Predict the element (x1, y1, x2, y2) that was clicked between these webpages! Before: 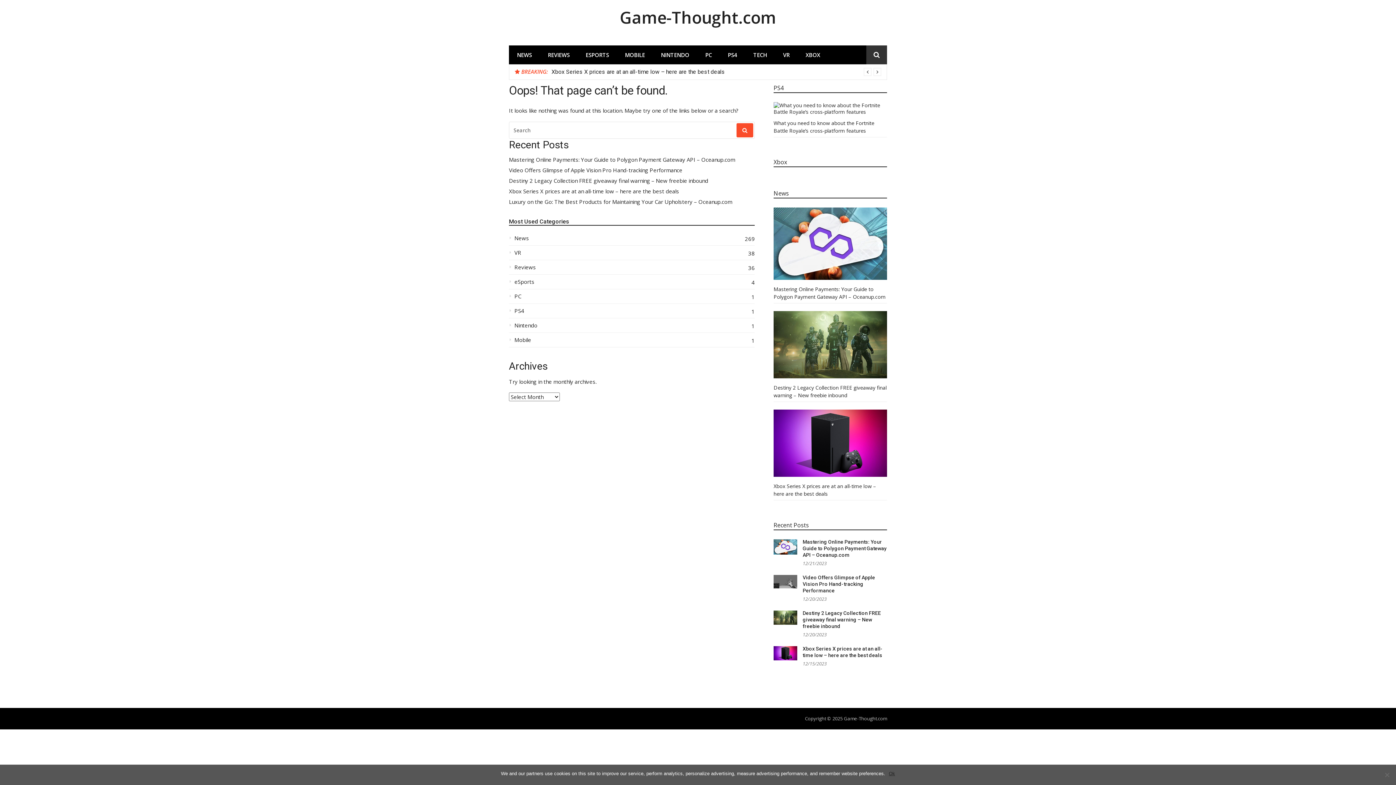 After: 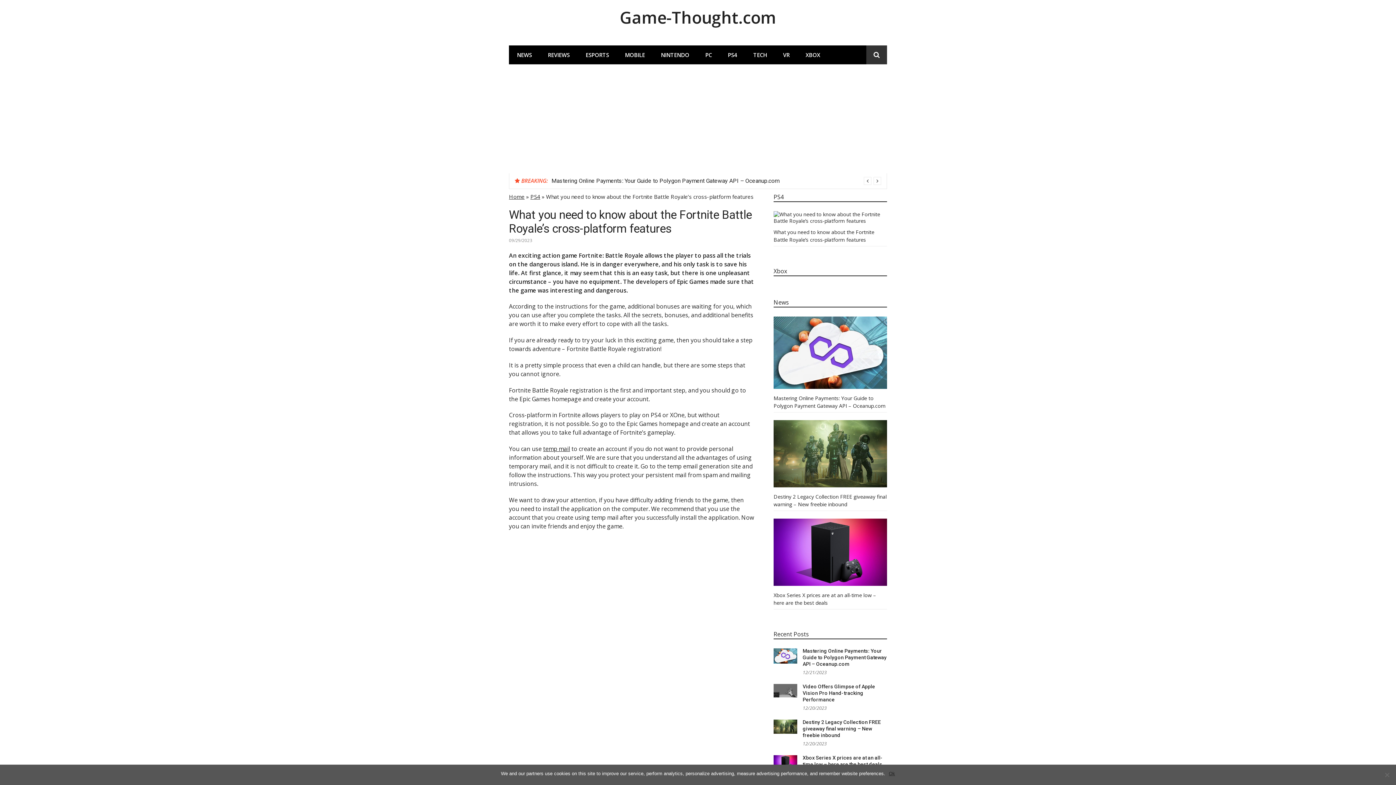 Action: bbox: (773, 108, 887, 115)